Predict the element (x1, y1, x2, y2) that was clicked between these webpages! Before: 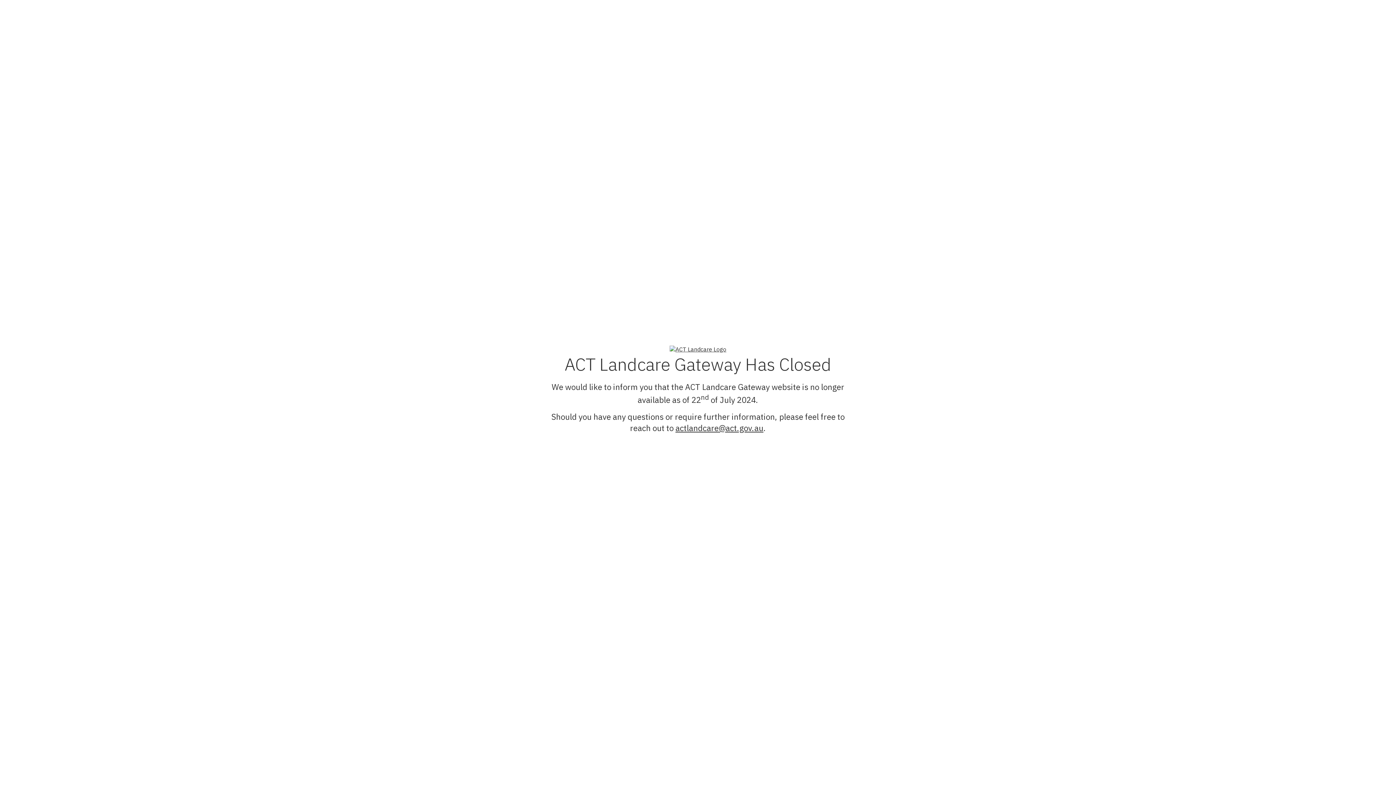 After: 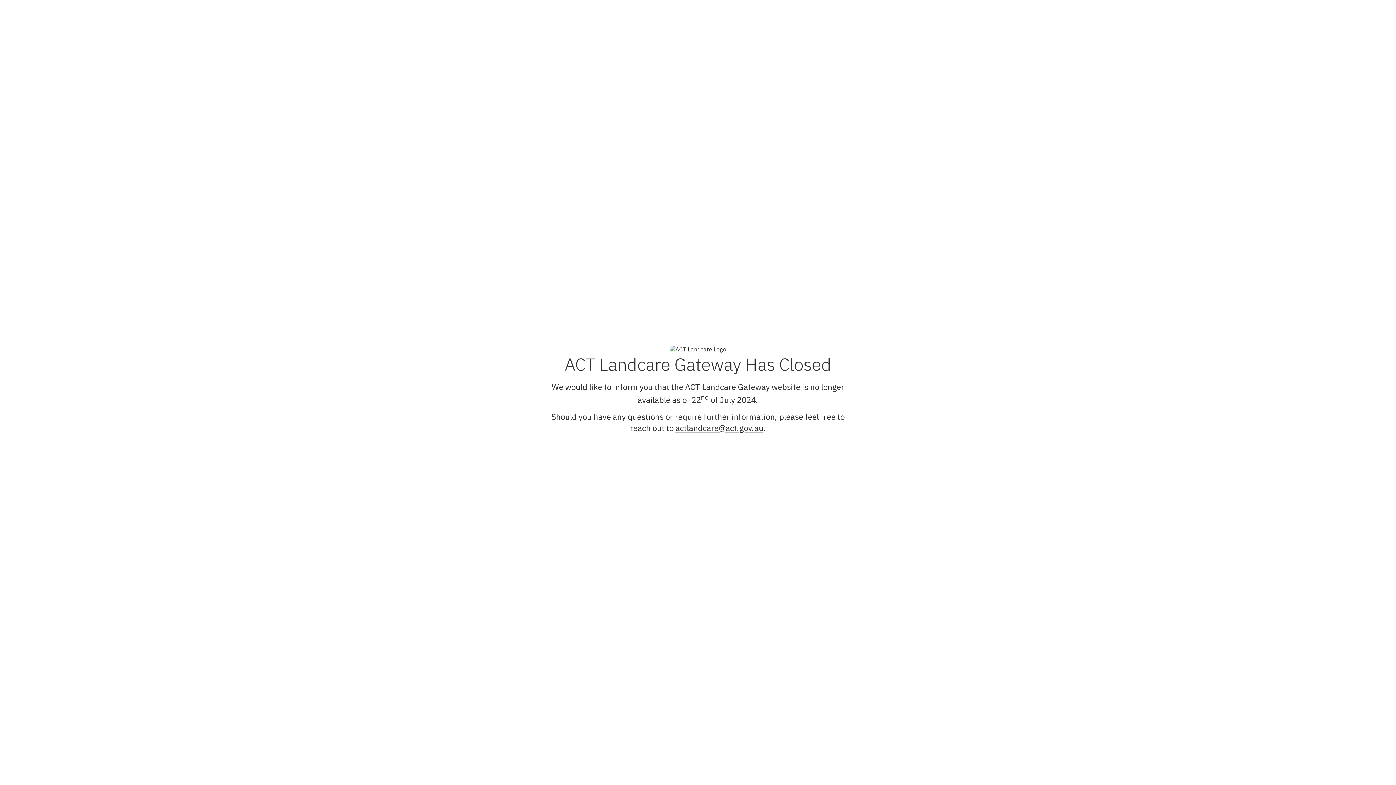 Action: bbox: (675, 422, 763, 433) label: actlandcare@act.gov.au